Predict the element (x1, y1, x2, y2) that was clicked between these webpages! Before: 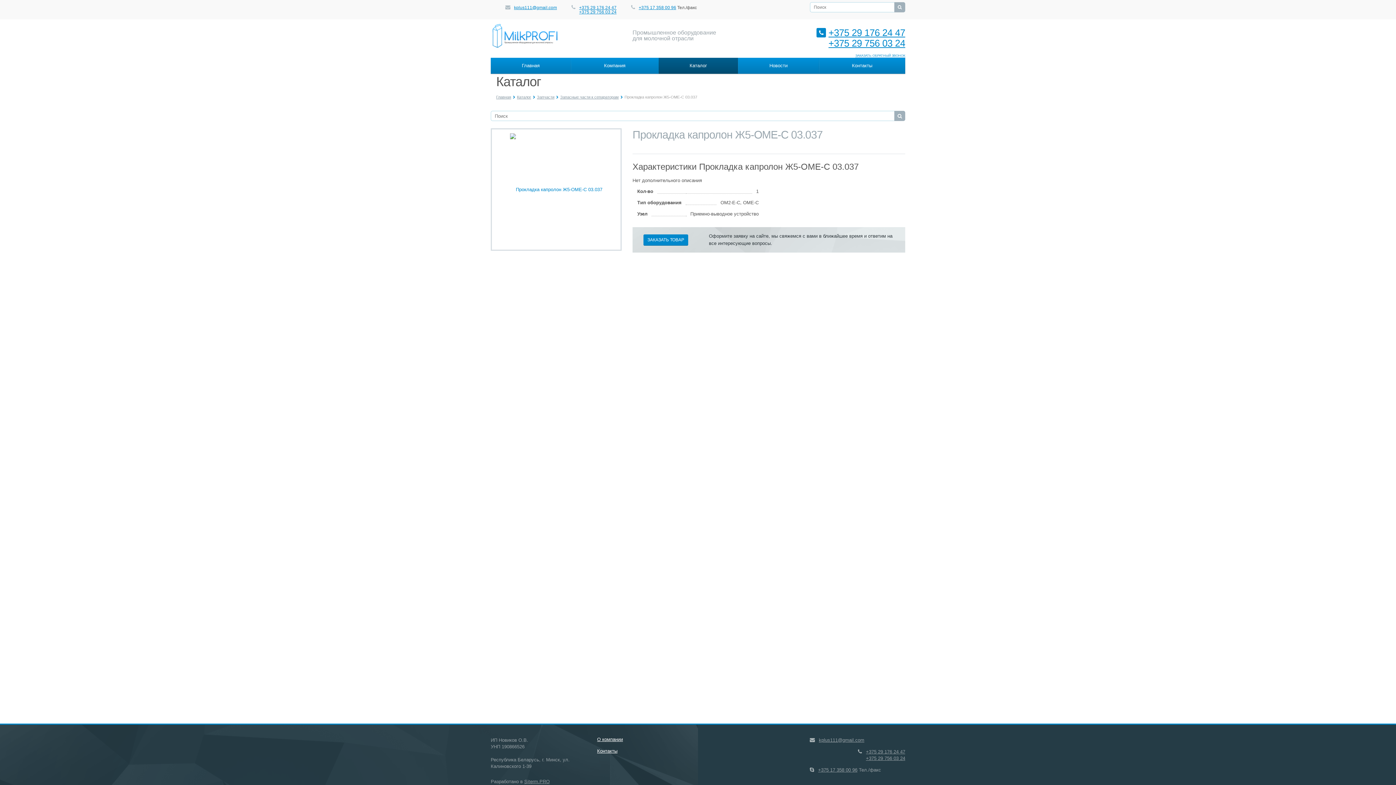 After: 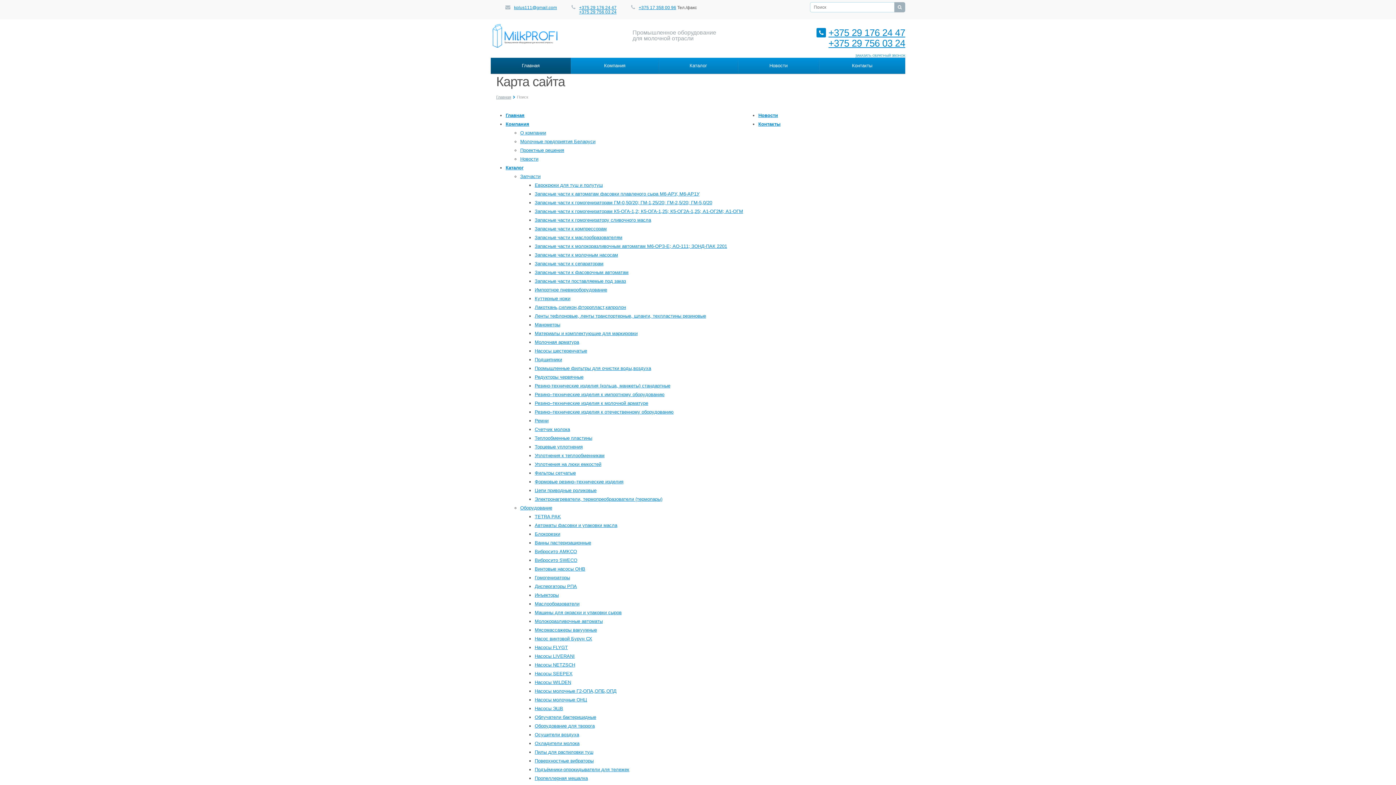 Action: bbox: (894, 110, 905, 121)